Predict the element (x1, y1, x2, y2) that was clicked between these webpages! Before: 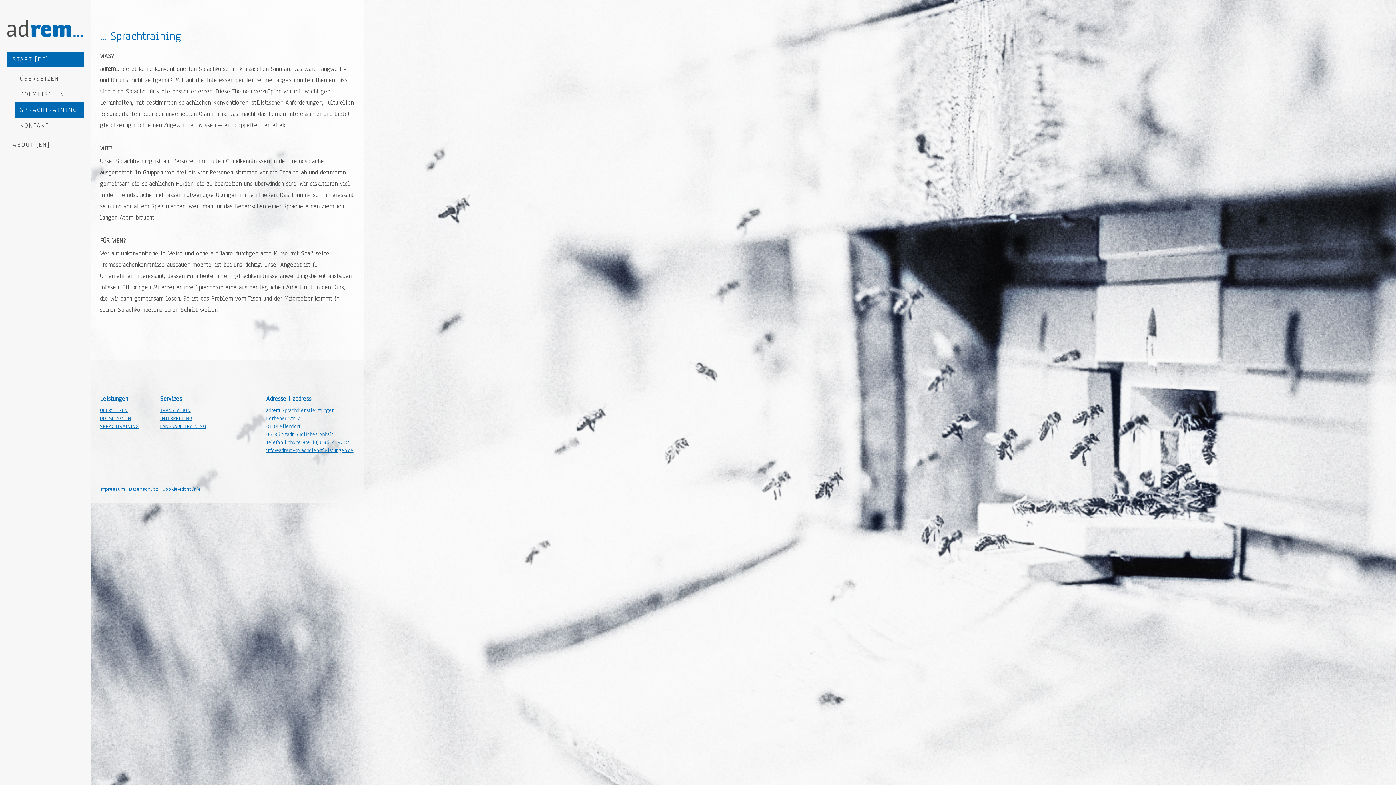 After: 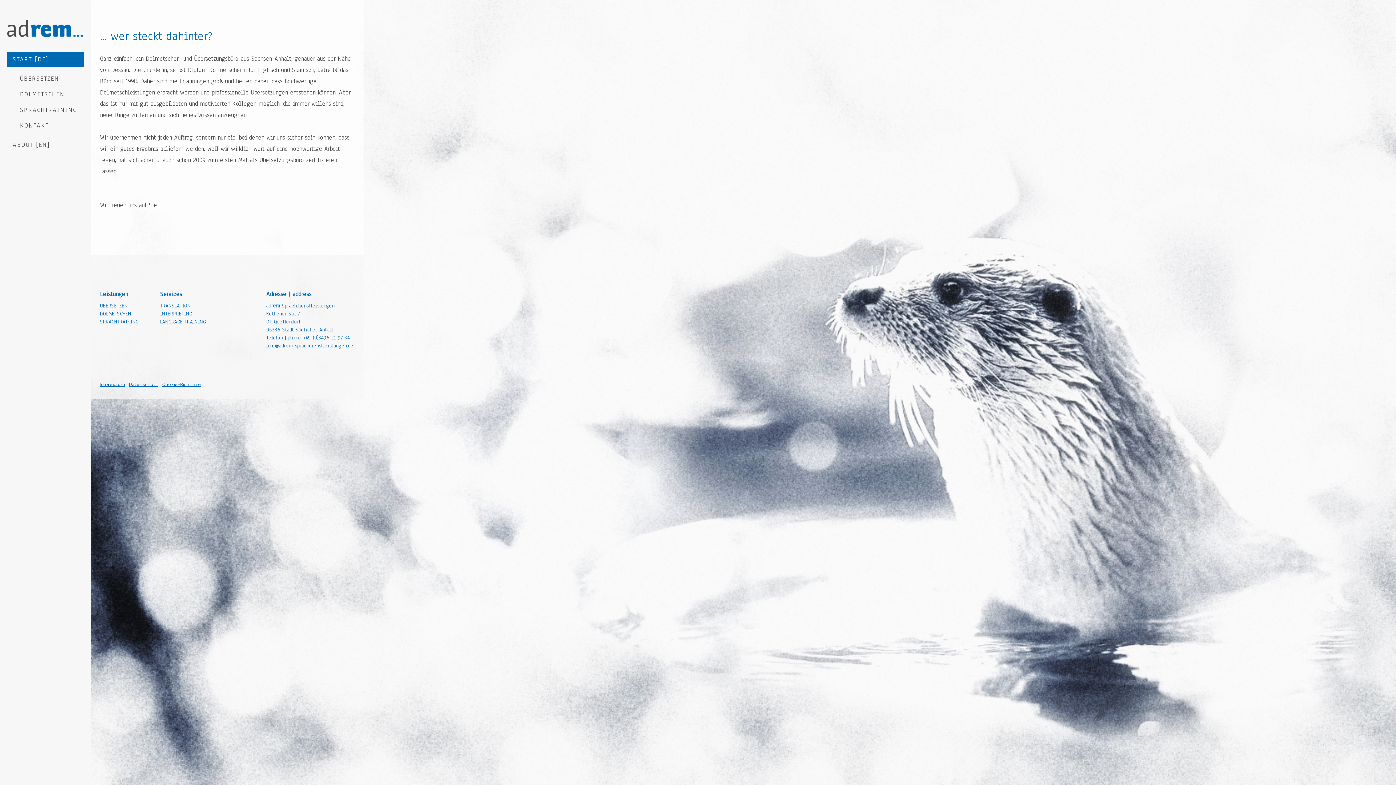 Action: bbox: (7, 20, 83, 29)